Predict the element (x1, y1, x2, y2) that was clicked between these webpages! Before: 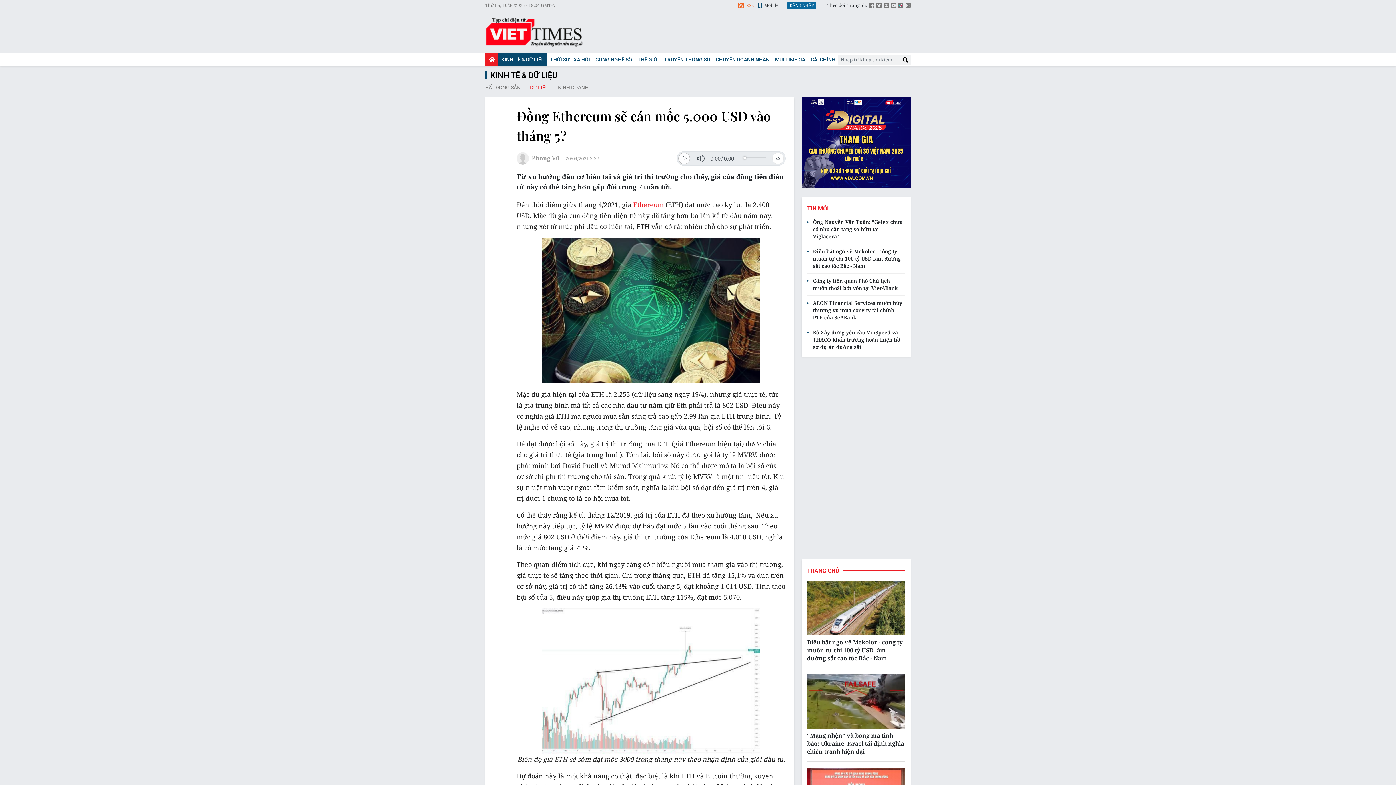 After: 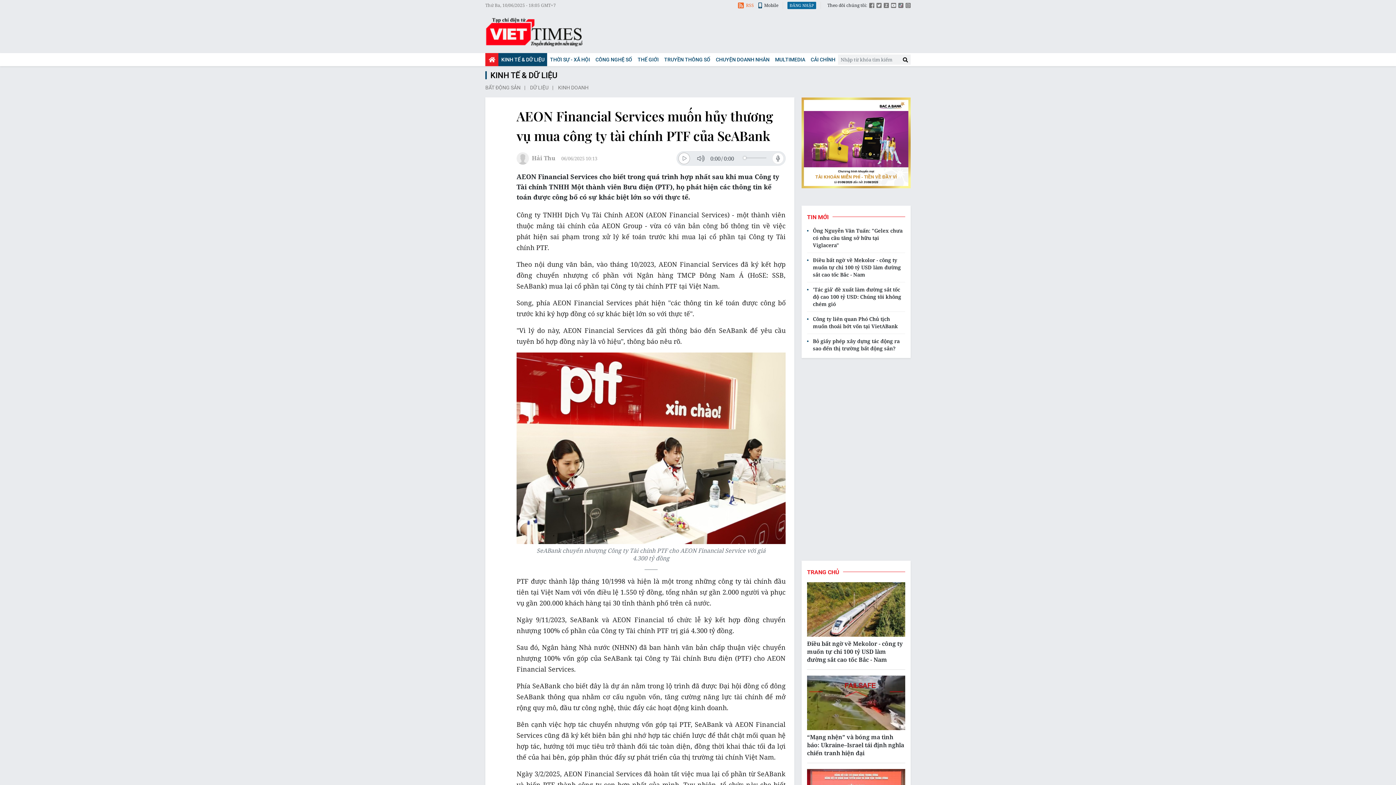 Action: bbox: (807, 299, 905, 321) label: AEON Financial Services muốn hủy thương vụ mua công ty tài chính PTF của SeABank